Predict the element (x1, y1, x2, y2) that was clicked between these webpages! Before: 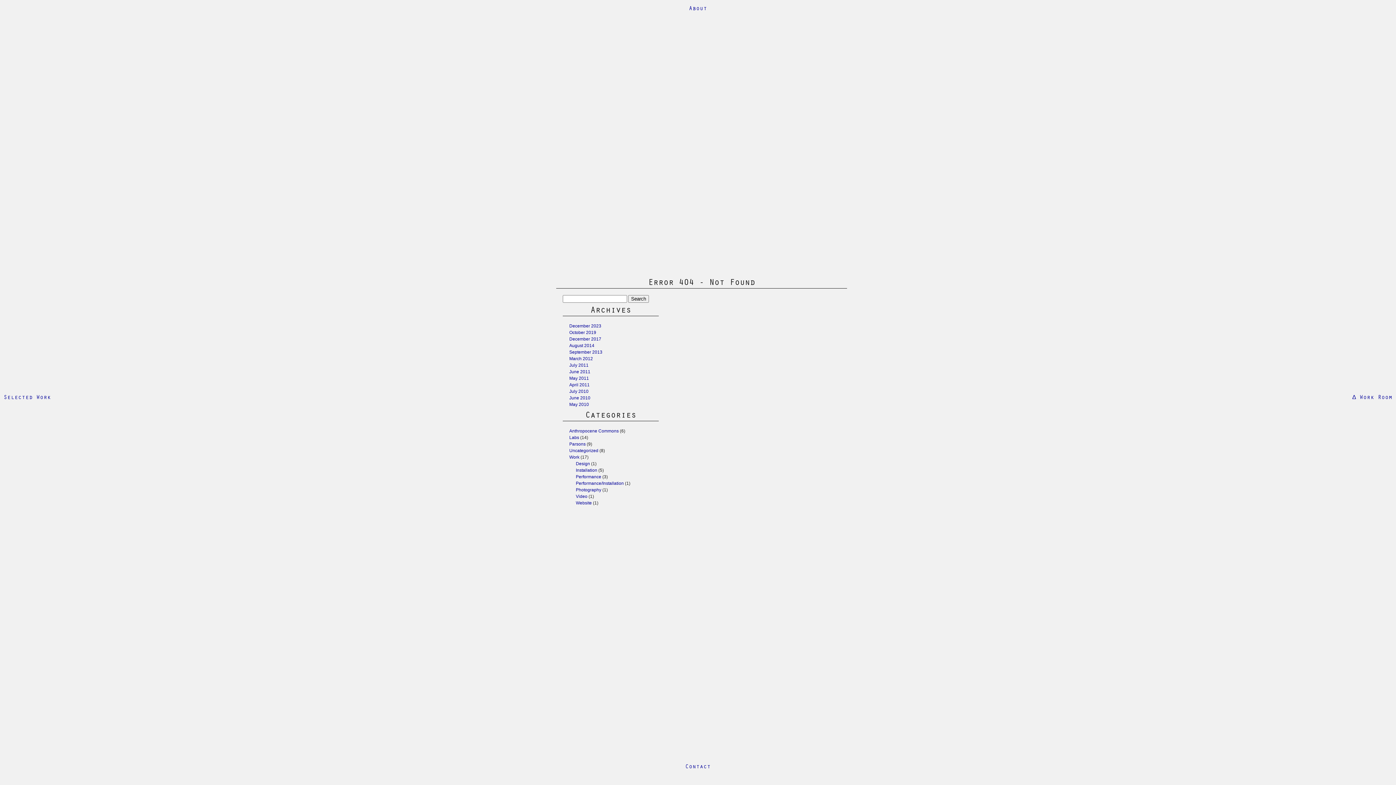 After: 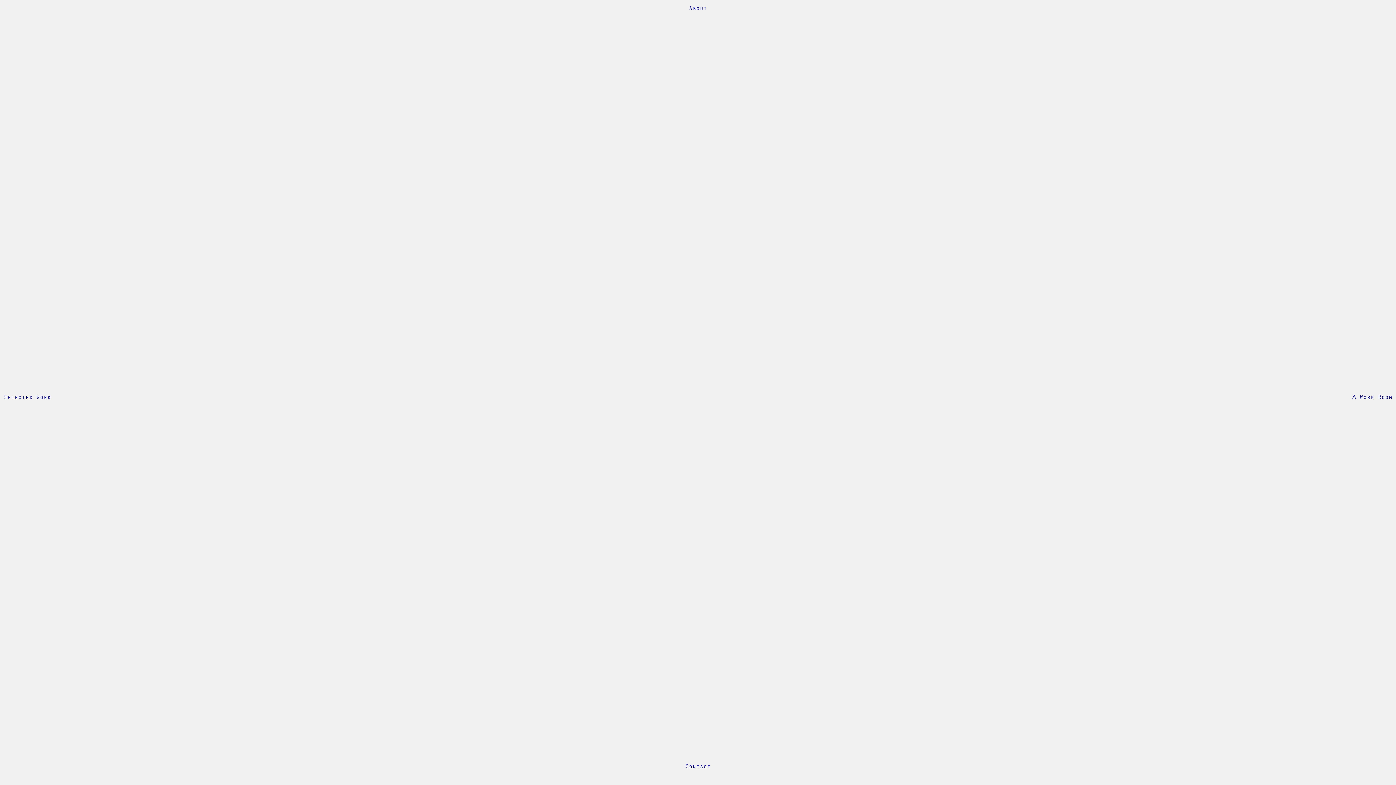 Action: label: Performance/Installation bbox: (576, 481, 624, 486)